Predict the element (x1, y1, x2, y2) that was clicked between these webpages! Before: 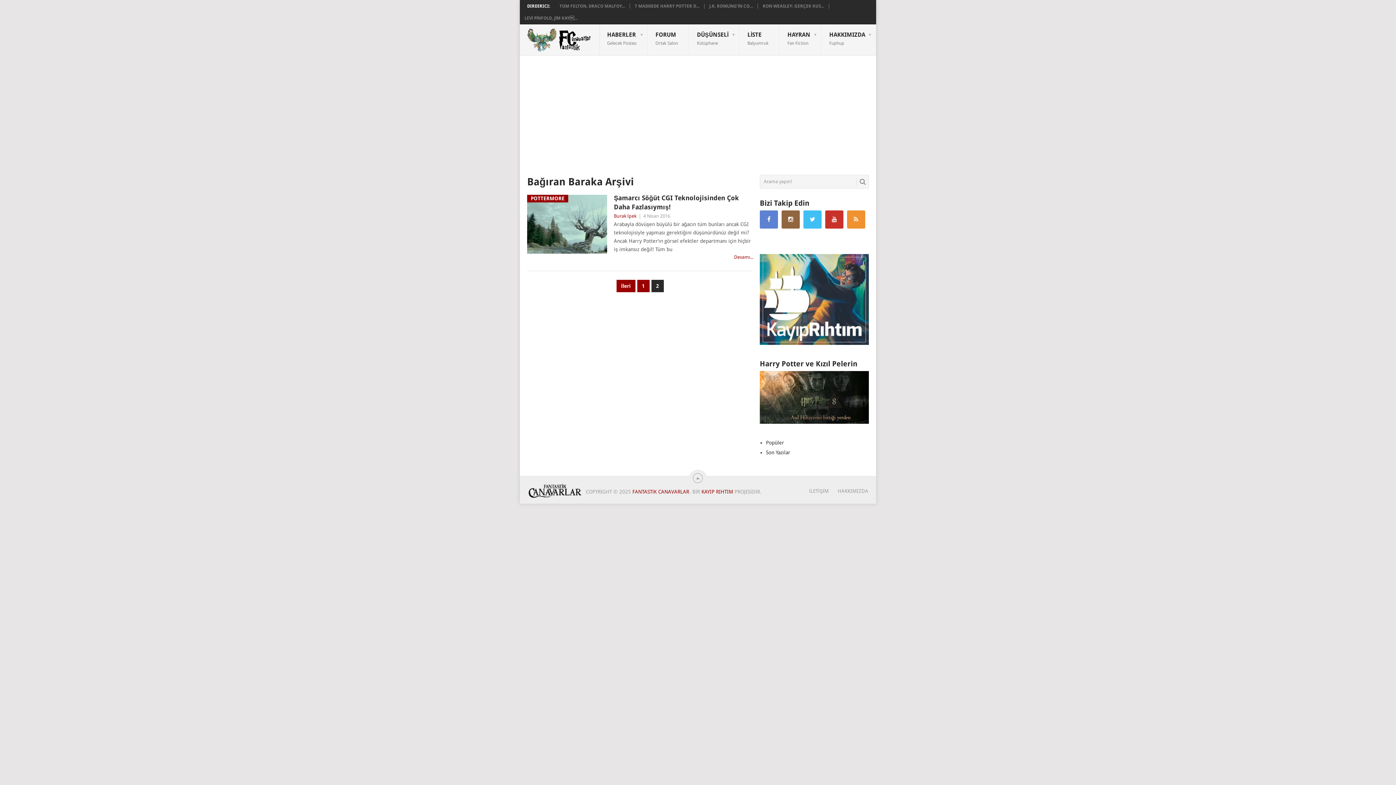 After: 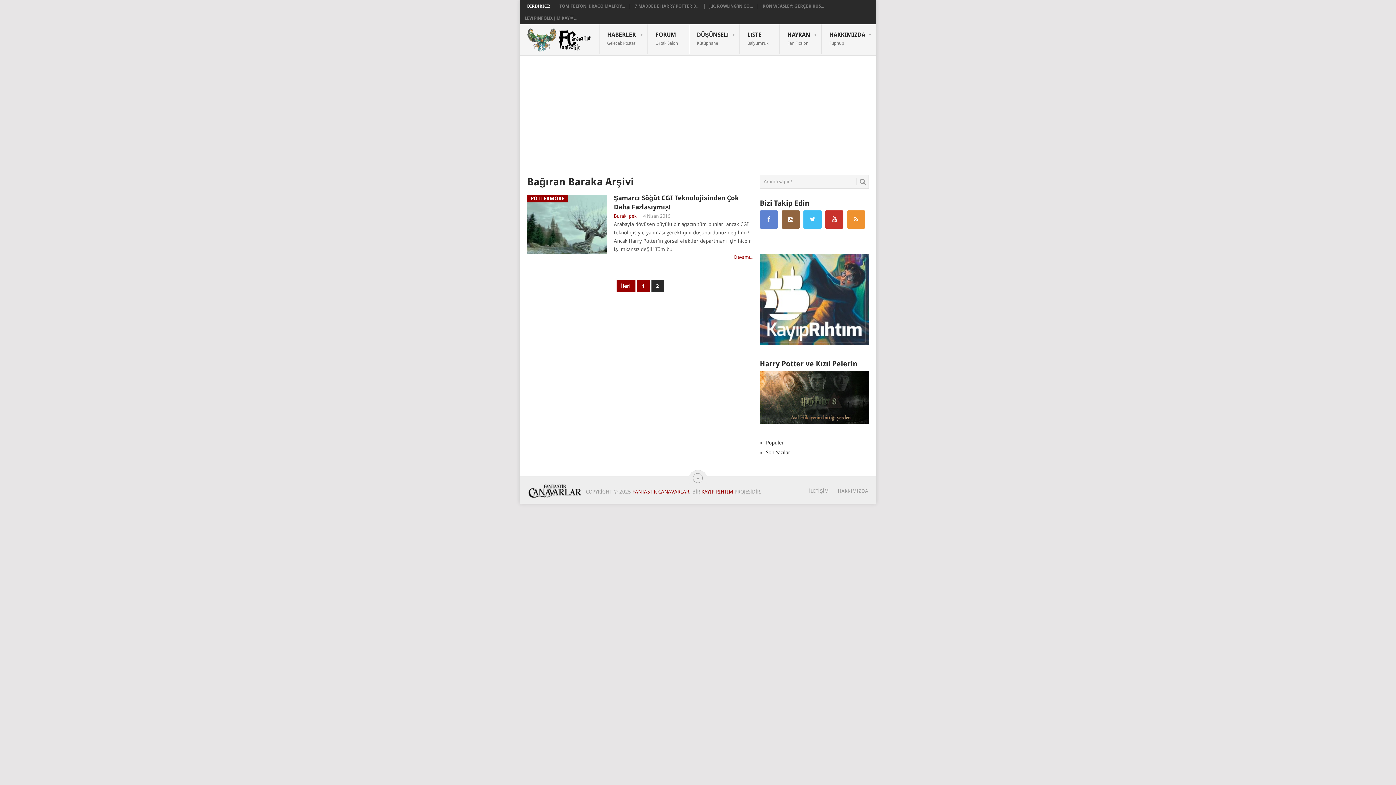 Action: bbox: (760, 254, 869, 345)